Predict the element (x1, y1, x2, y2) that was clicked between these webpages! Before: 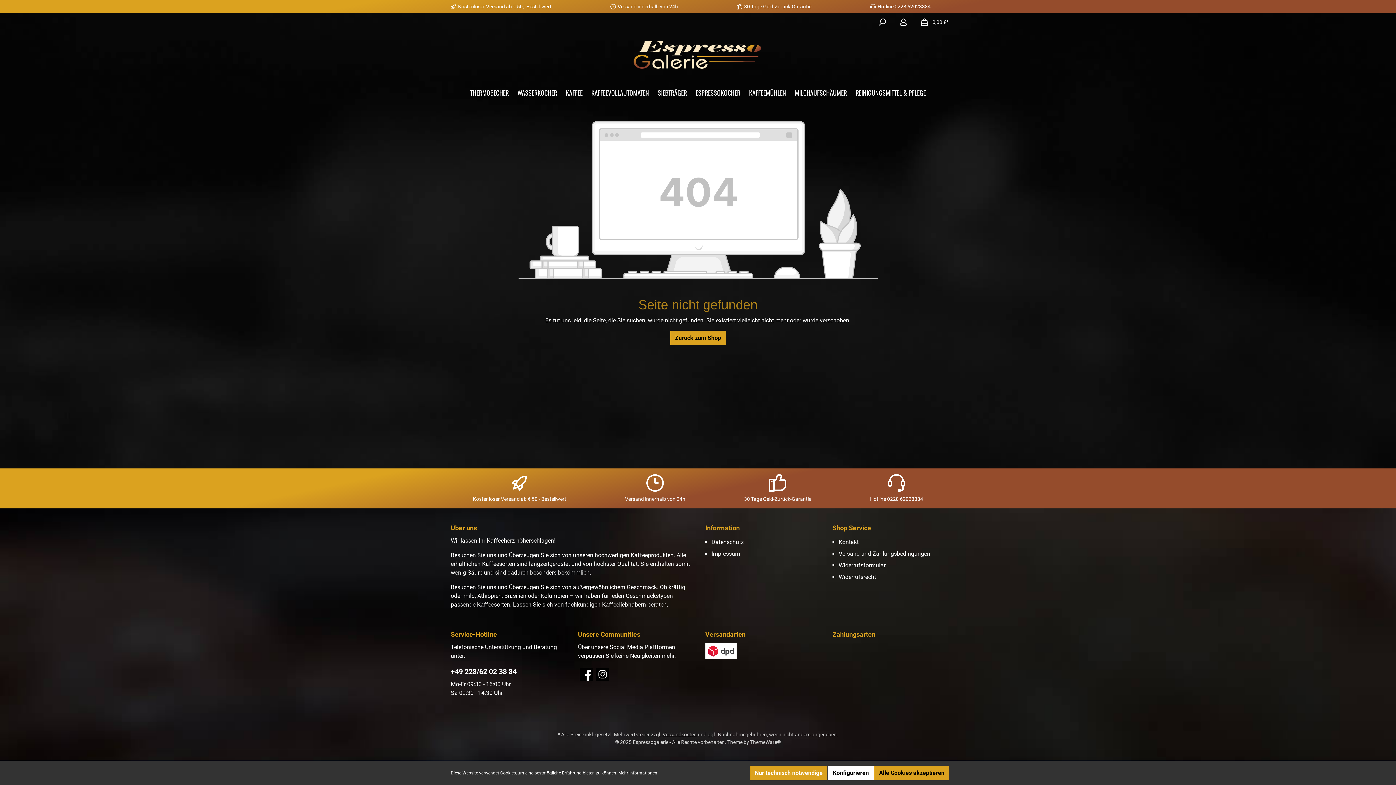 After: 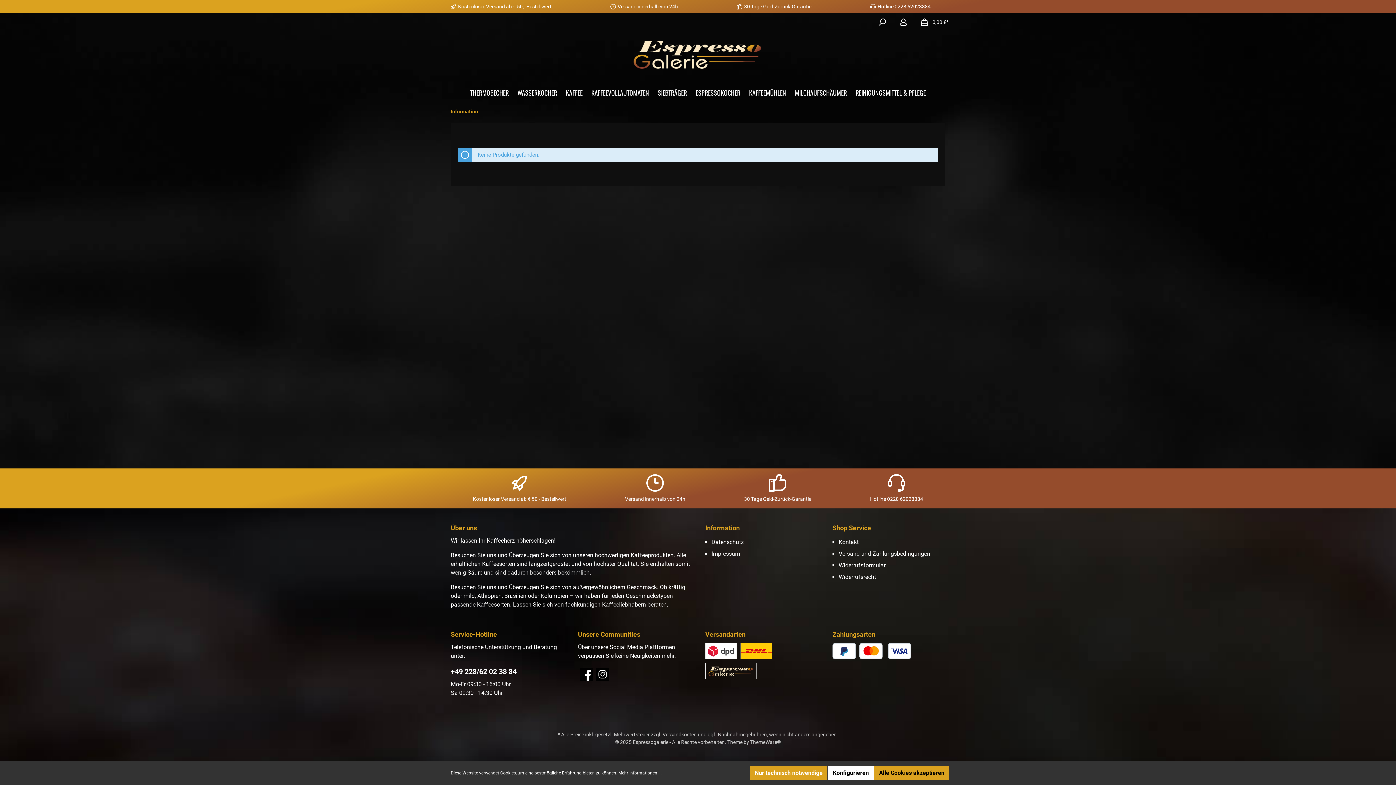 Action: bbox: (705, 524, 740, 532) label: Information